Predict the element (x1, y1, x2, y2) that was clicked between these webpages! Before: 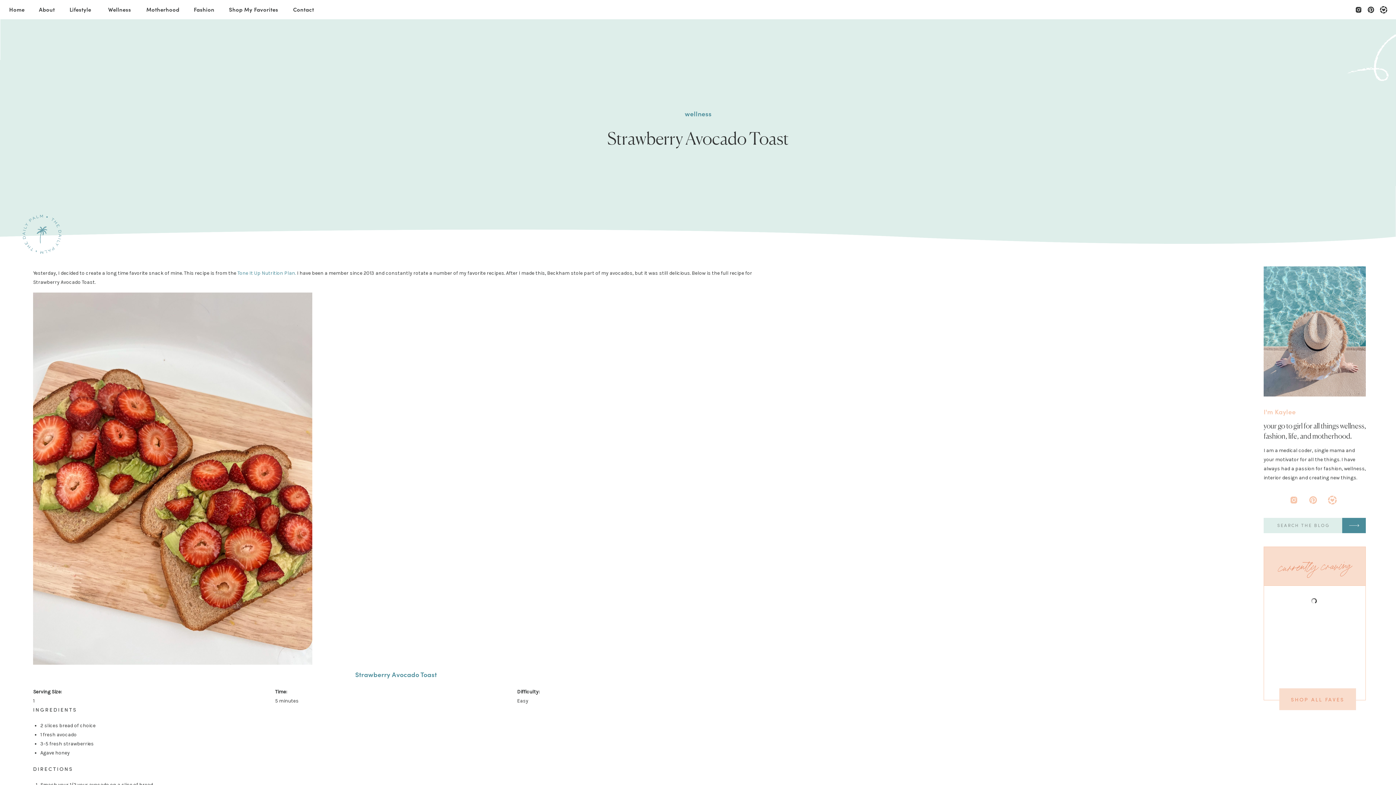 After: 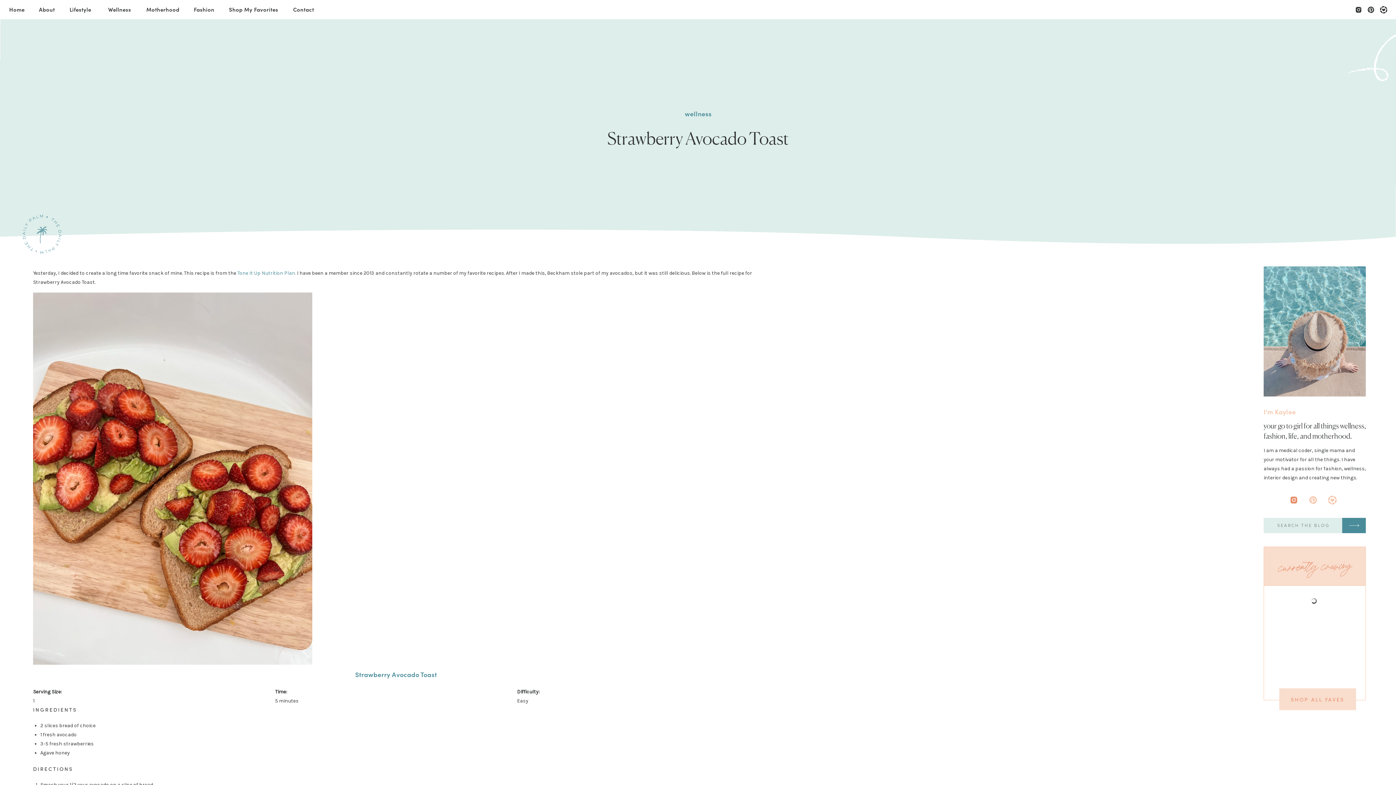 Action: bbox: (1289, 496, 1298, 504)